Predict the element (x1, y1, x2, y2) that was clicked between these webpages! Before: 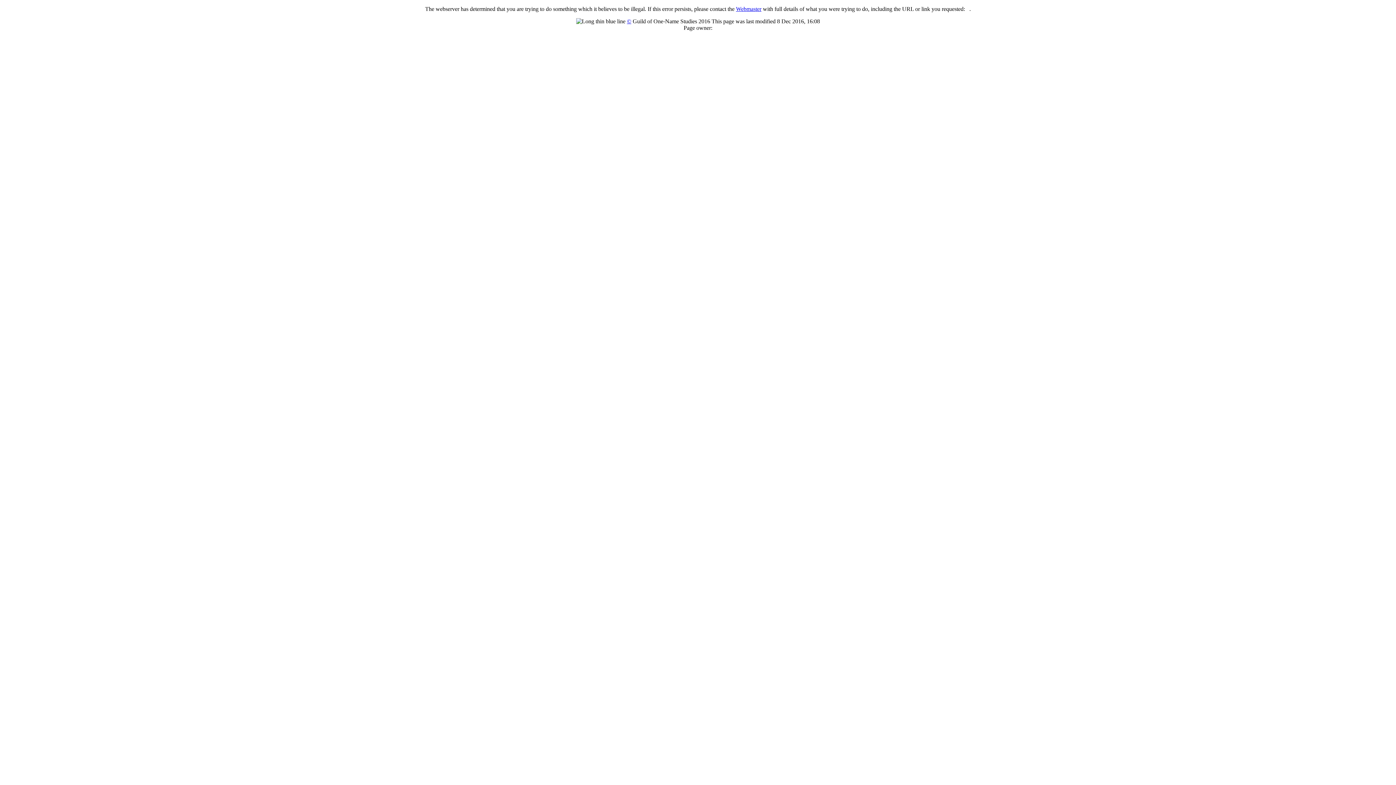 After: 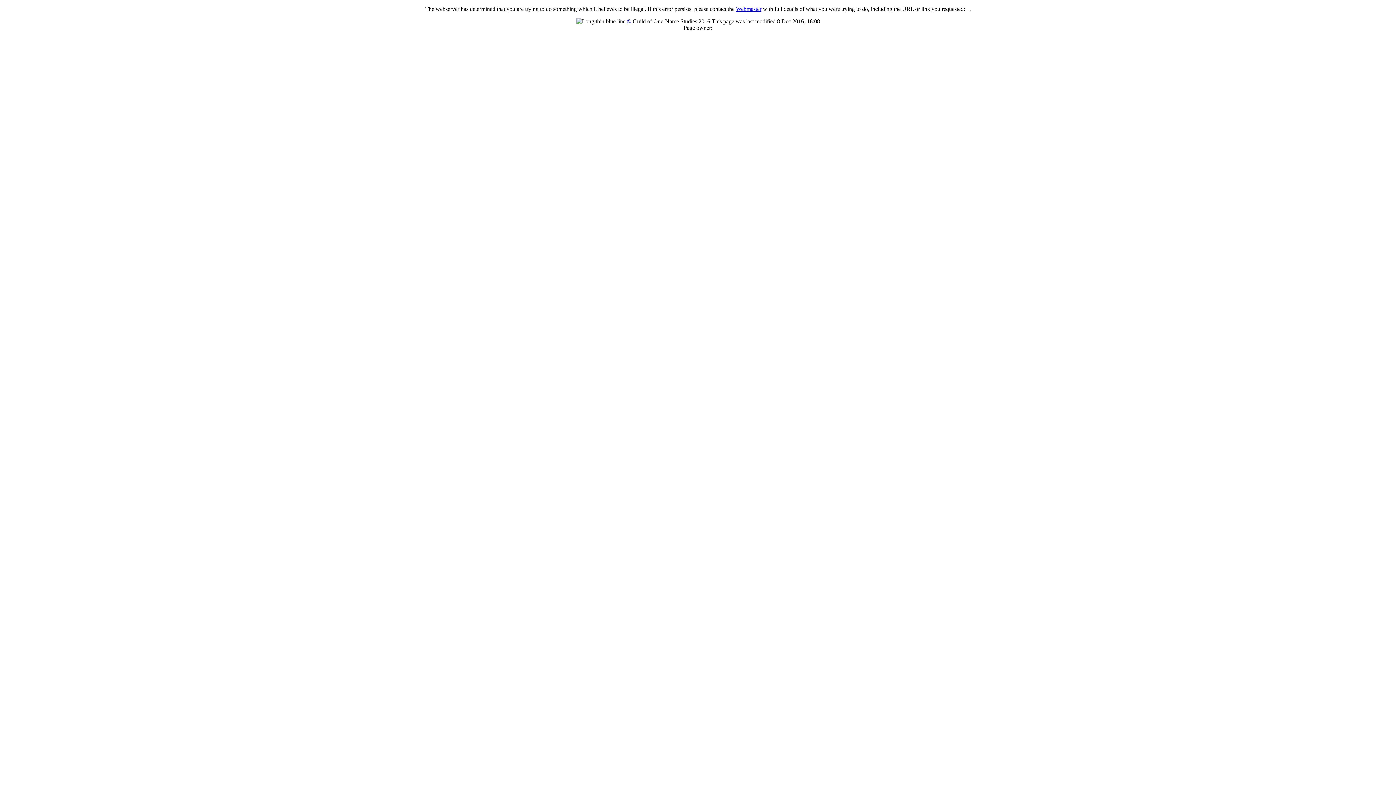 Action: bbox: (736, 5, 761, 12) label: Webmaster